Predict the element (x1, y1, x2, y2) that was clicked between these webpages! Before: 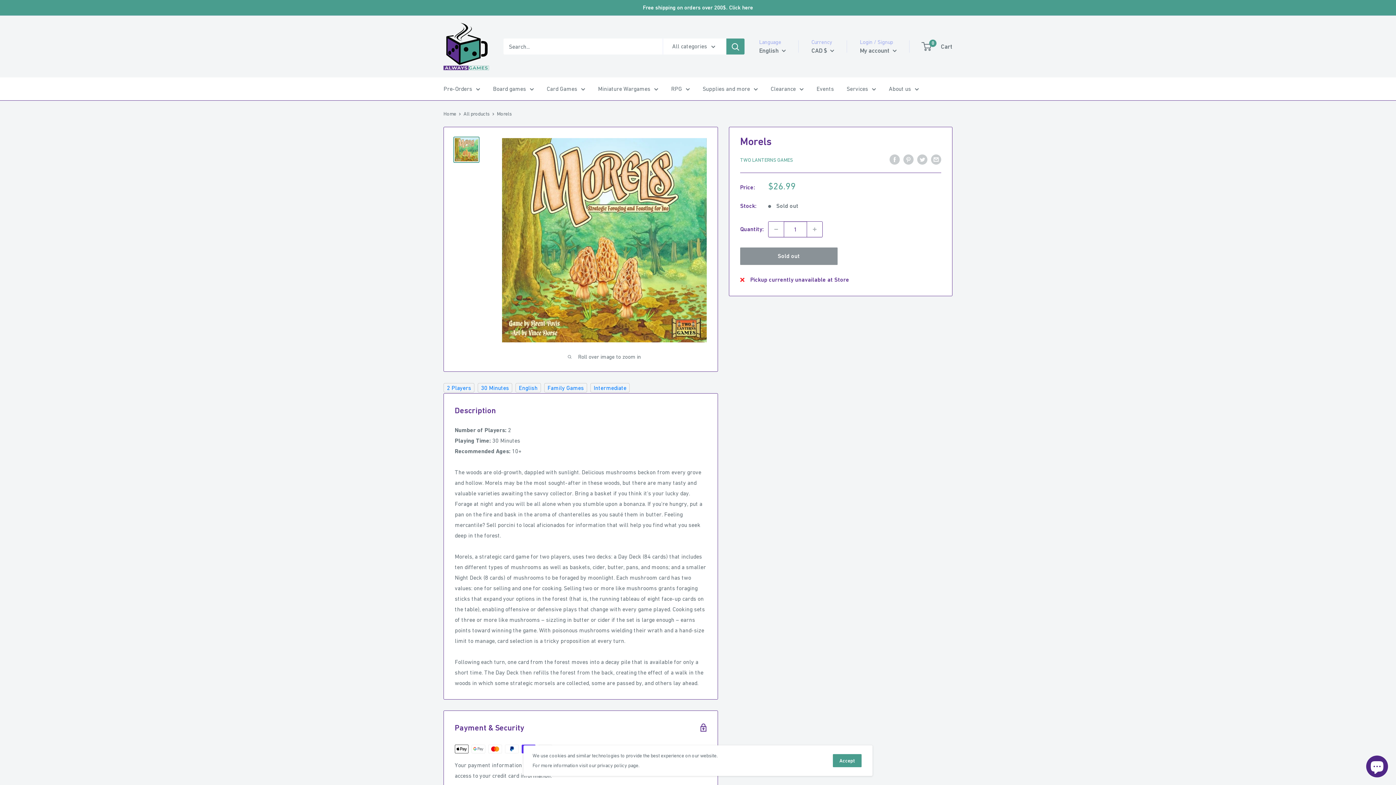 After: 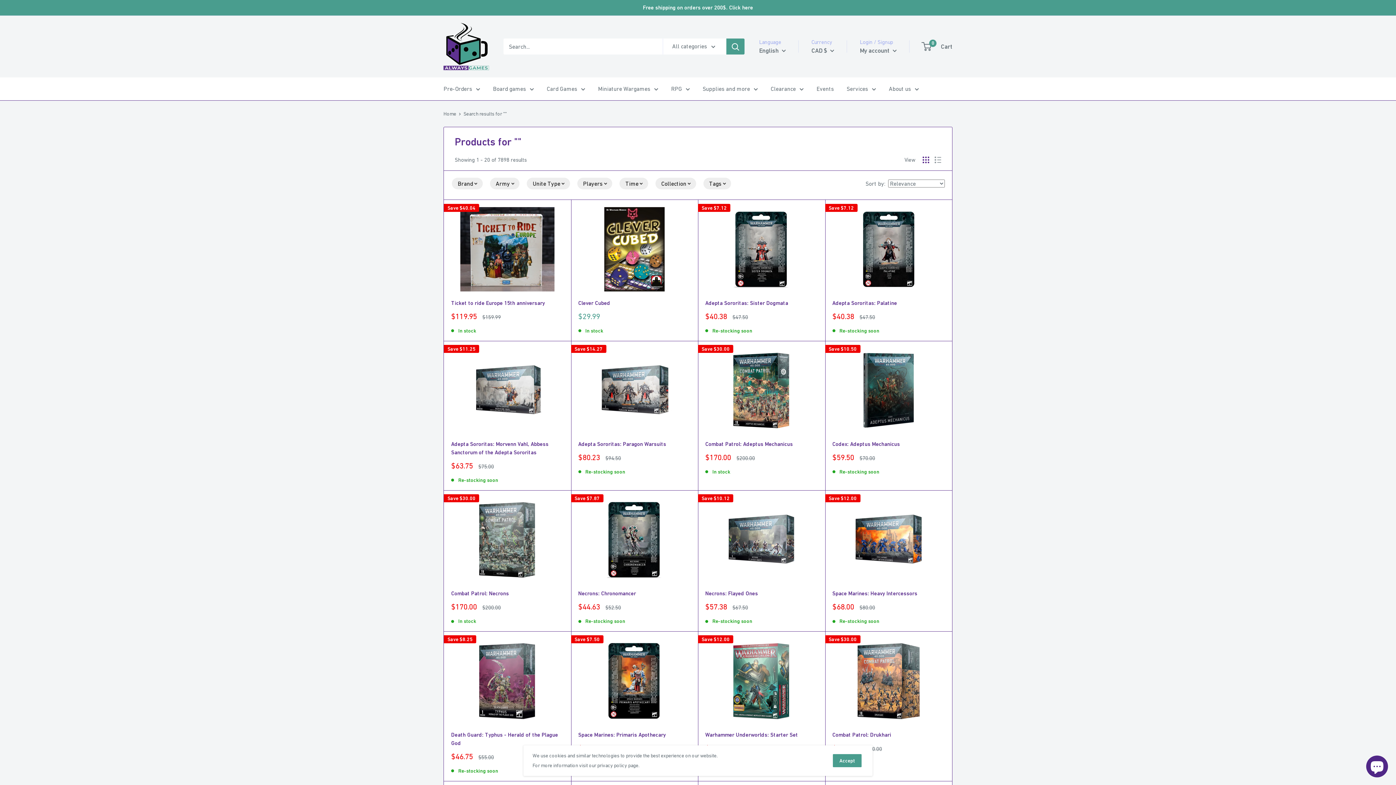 Action: label: Search bbox: (726, 38, 744, 54)